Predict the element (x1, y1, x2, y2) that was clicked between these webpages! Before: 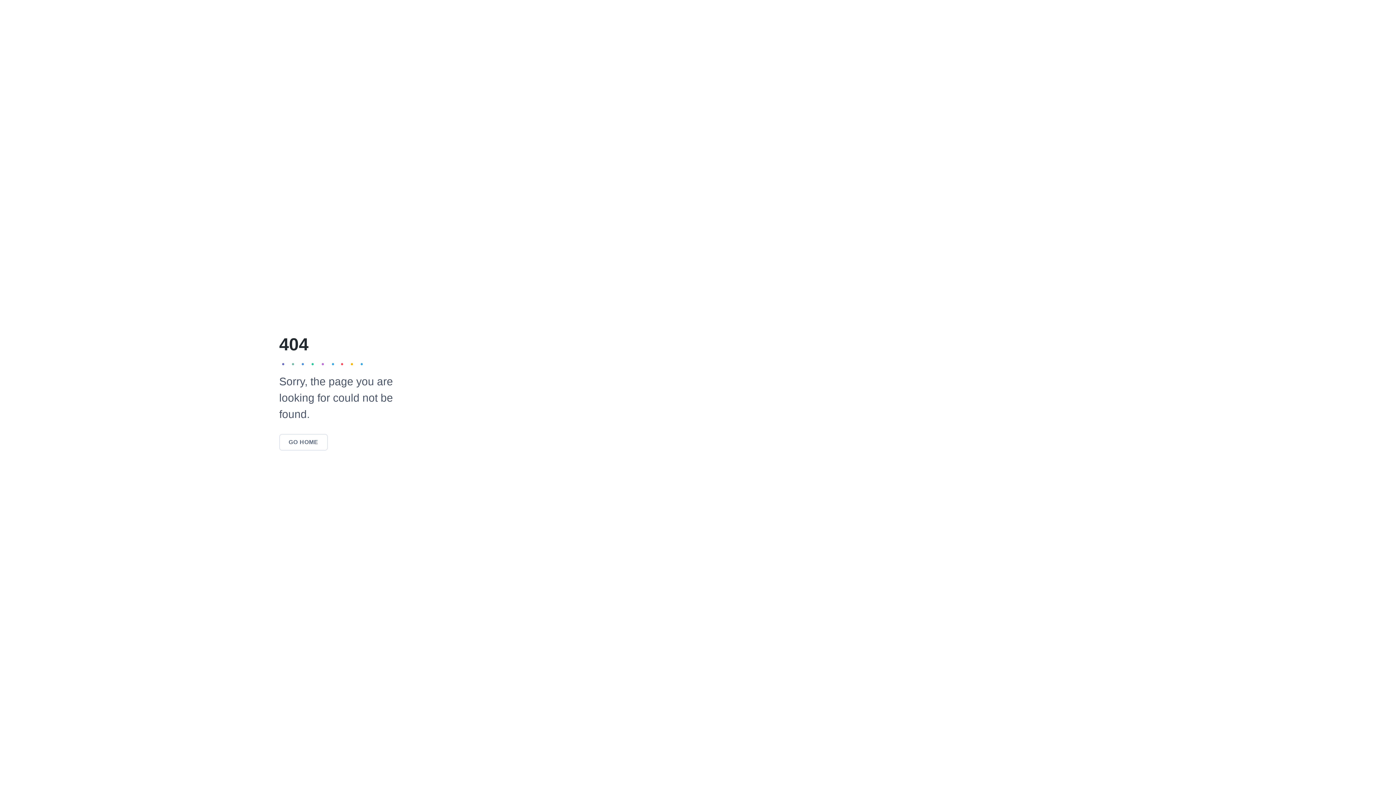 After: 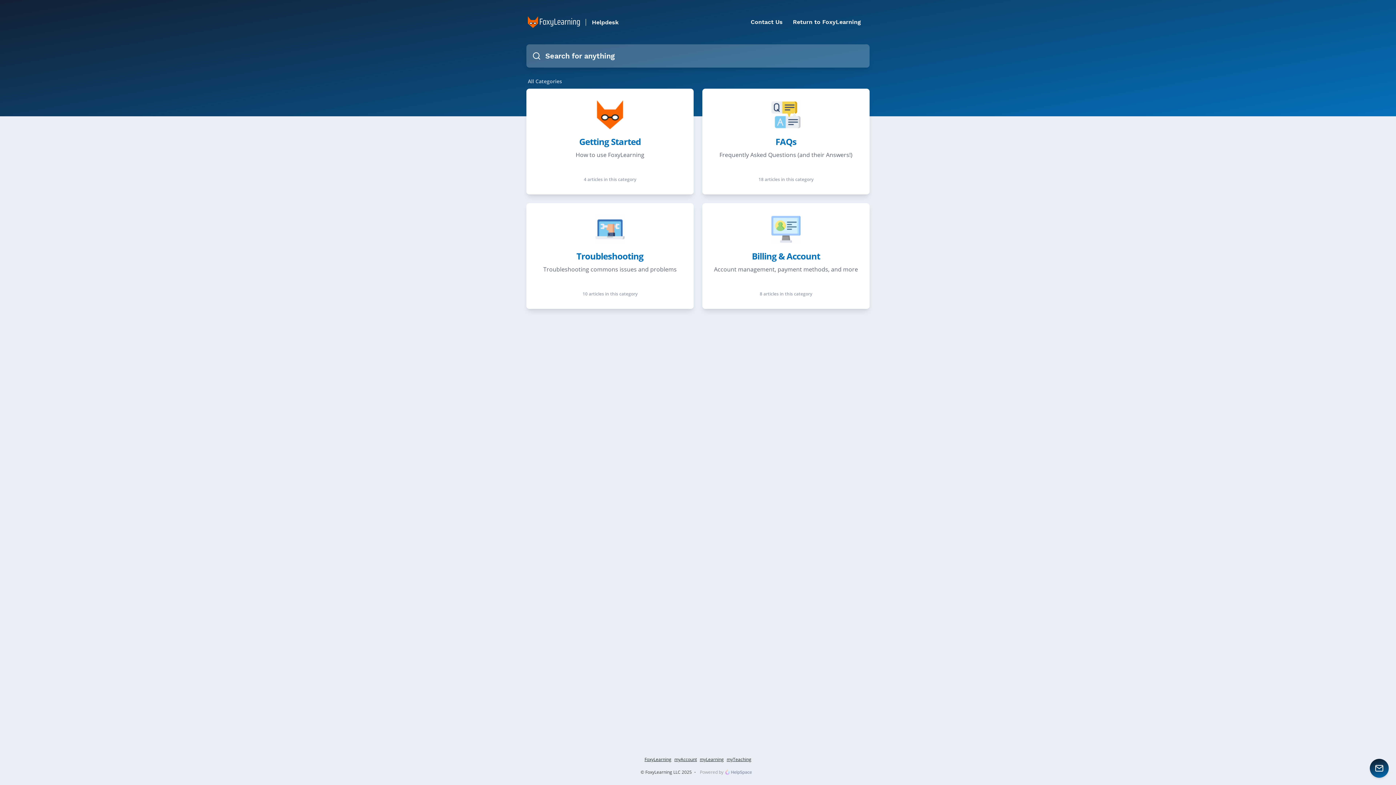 Action: bbox: (279, 434, 327, 450) label: GO HOME